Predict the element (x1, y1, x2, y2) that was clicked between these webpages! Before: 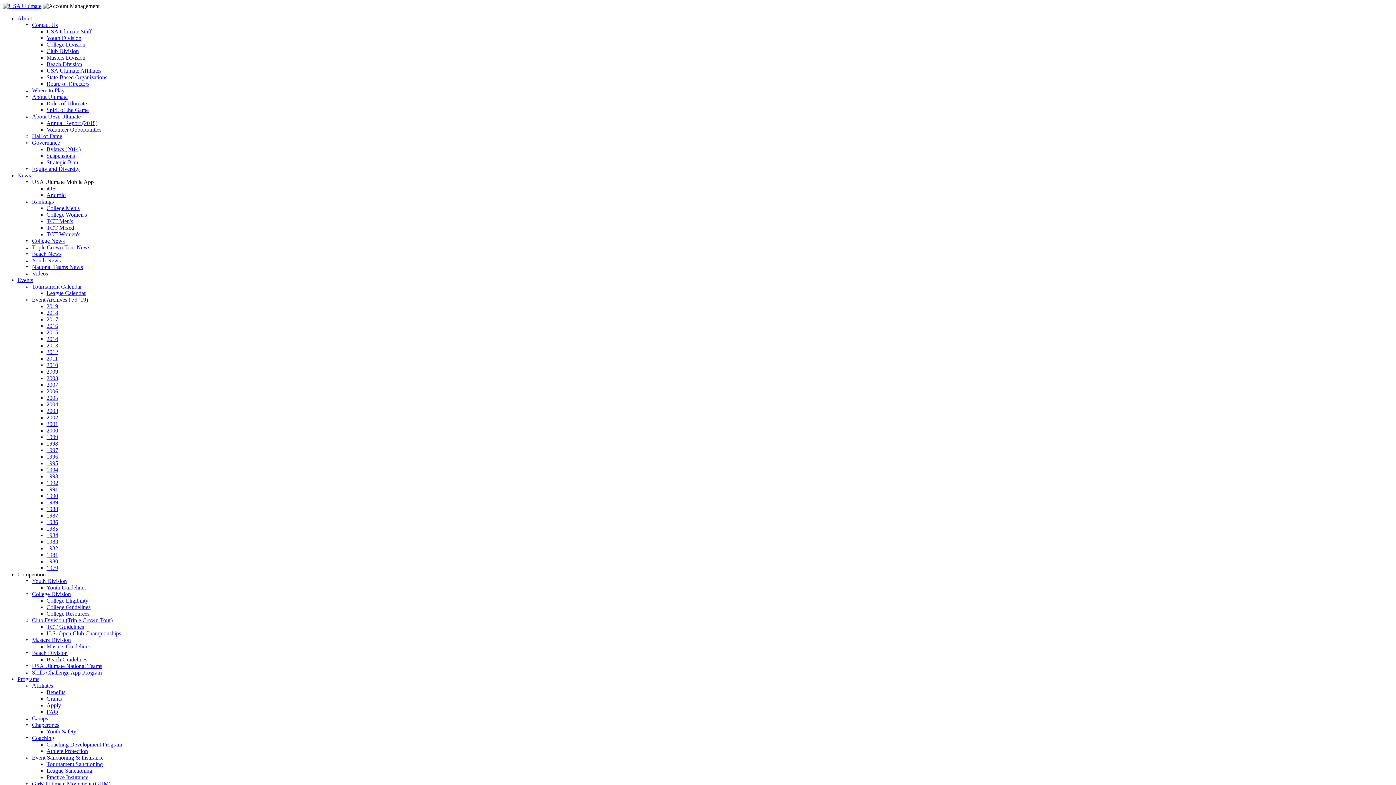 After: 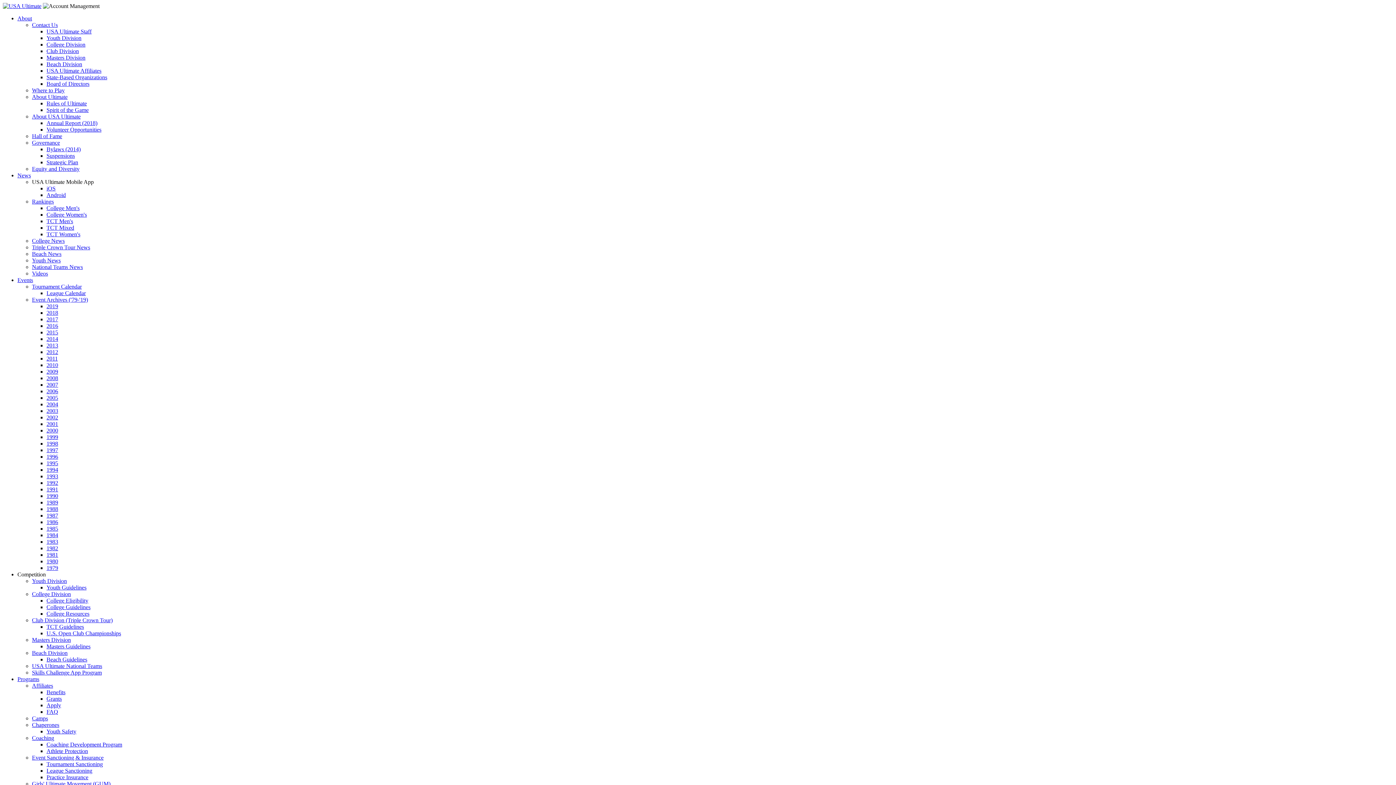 Action: label: Tournament Calendar bbox: (32, 283, 81, 289)